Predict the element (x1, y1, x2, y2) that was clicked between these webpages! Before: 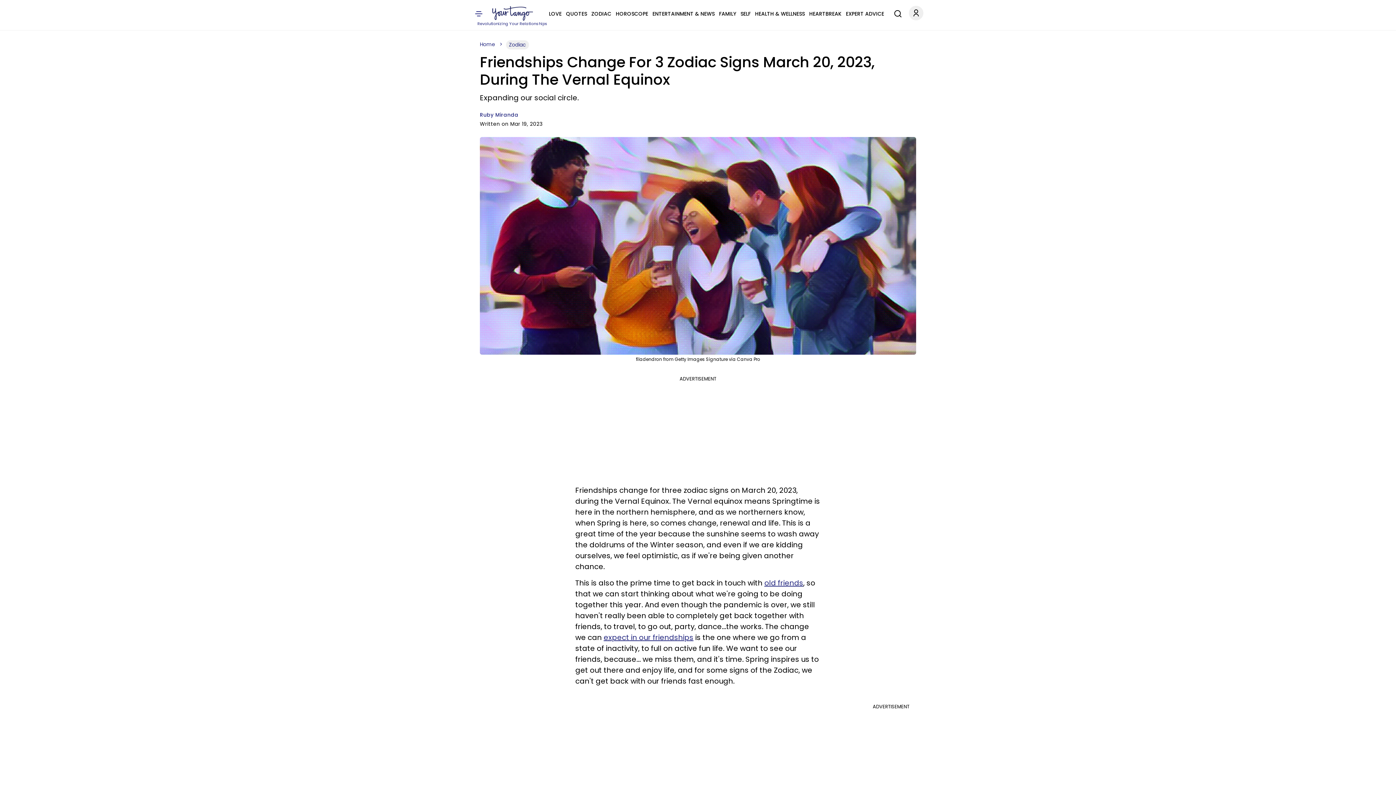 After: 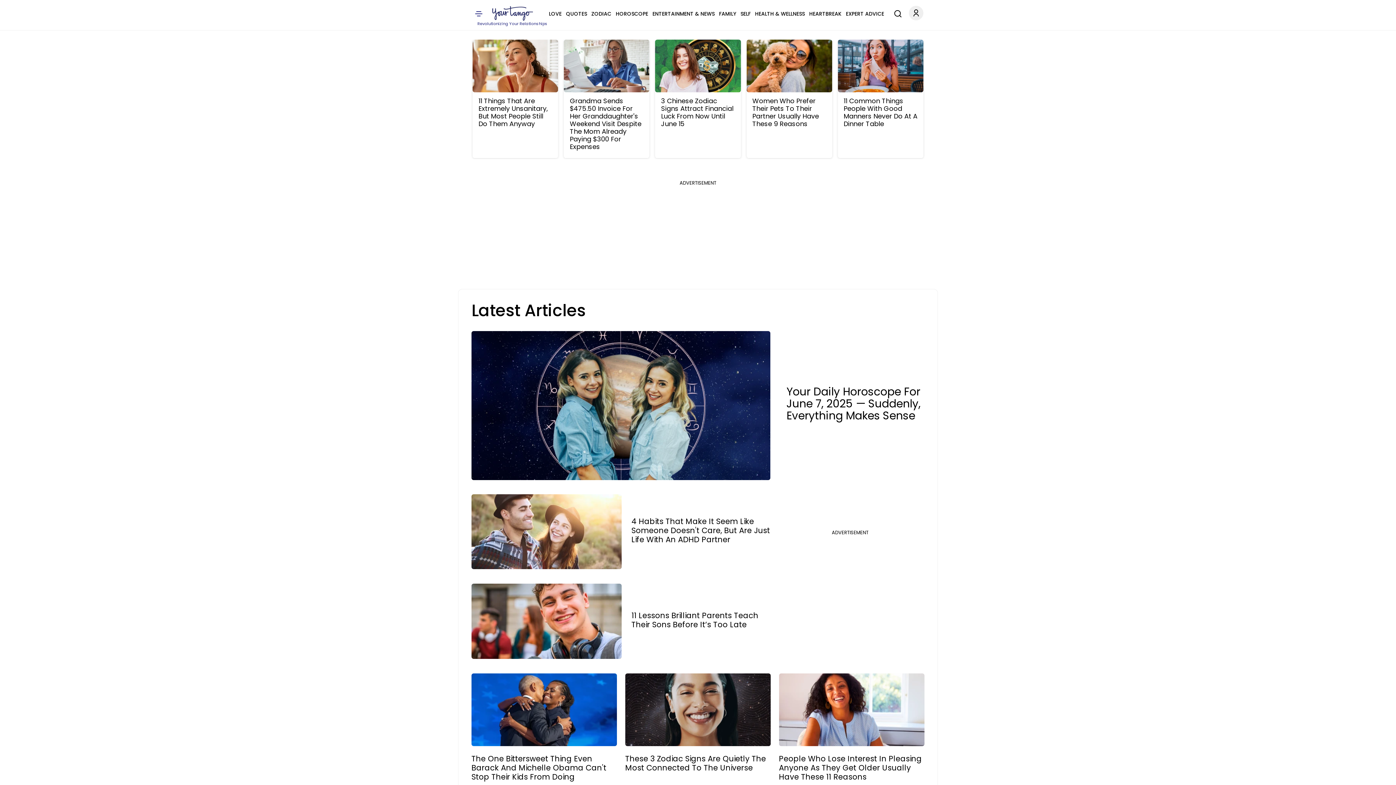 Action: bbox: (492, 6, 532, 20)